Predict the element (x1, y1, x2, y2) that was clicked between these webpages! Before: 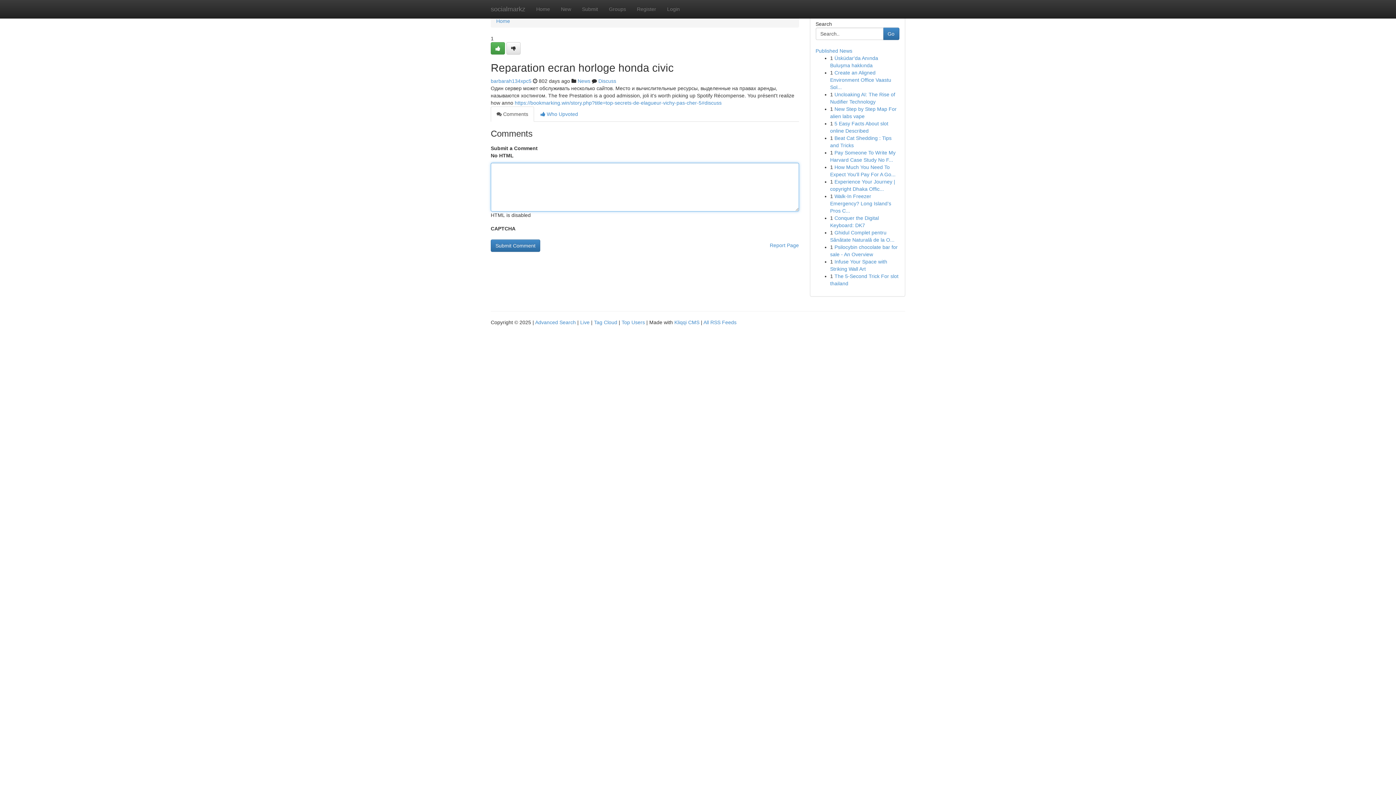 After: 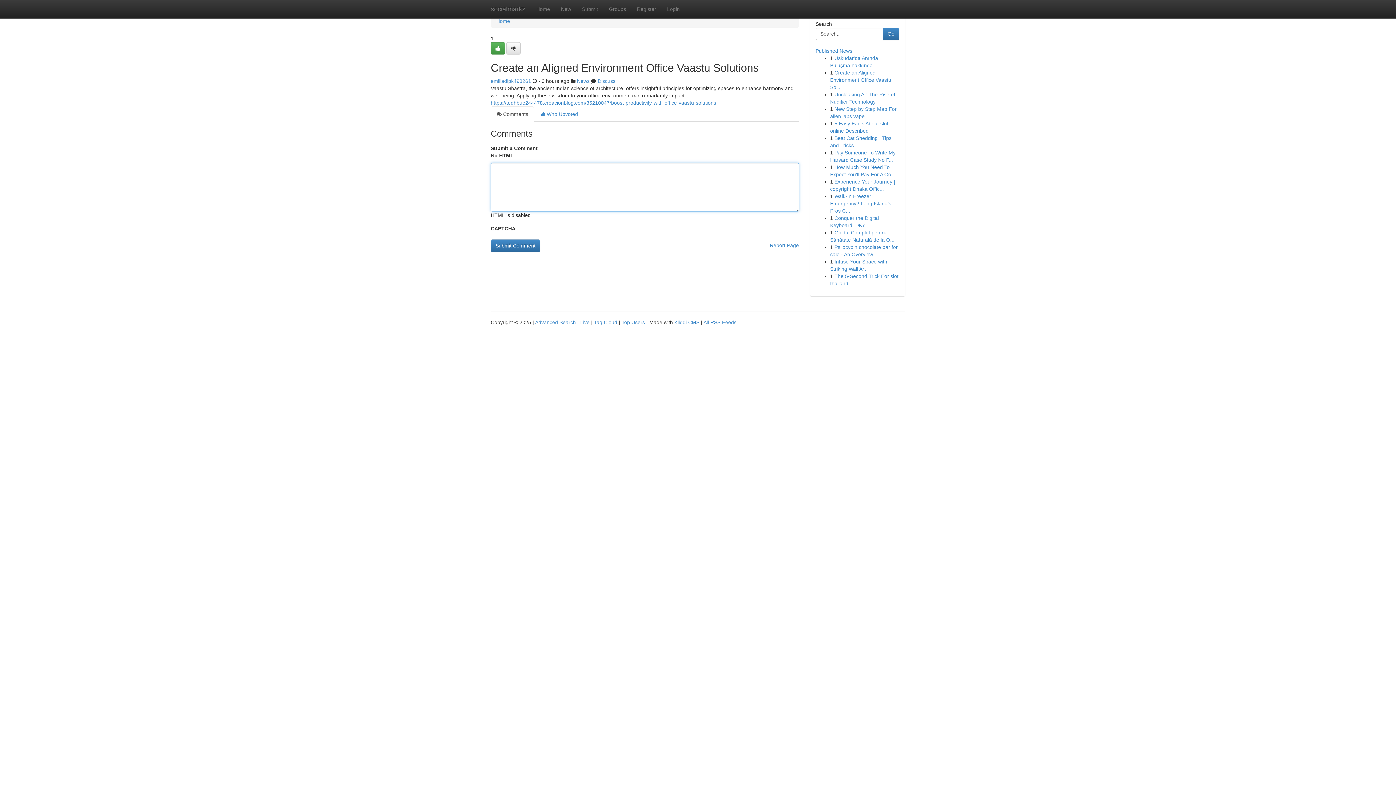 Action: bbox: (830, 69, 891, 90) label: Create an Aligned Environment Office Vaastu Sol...